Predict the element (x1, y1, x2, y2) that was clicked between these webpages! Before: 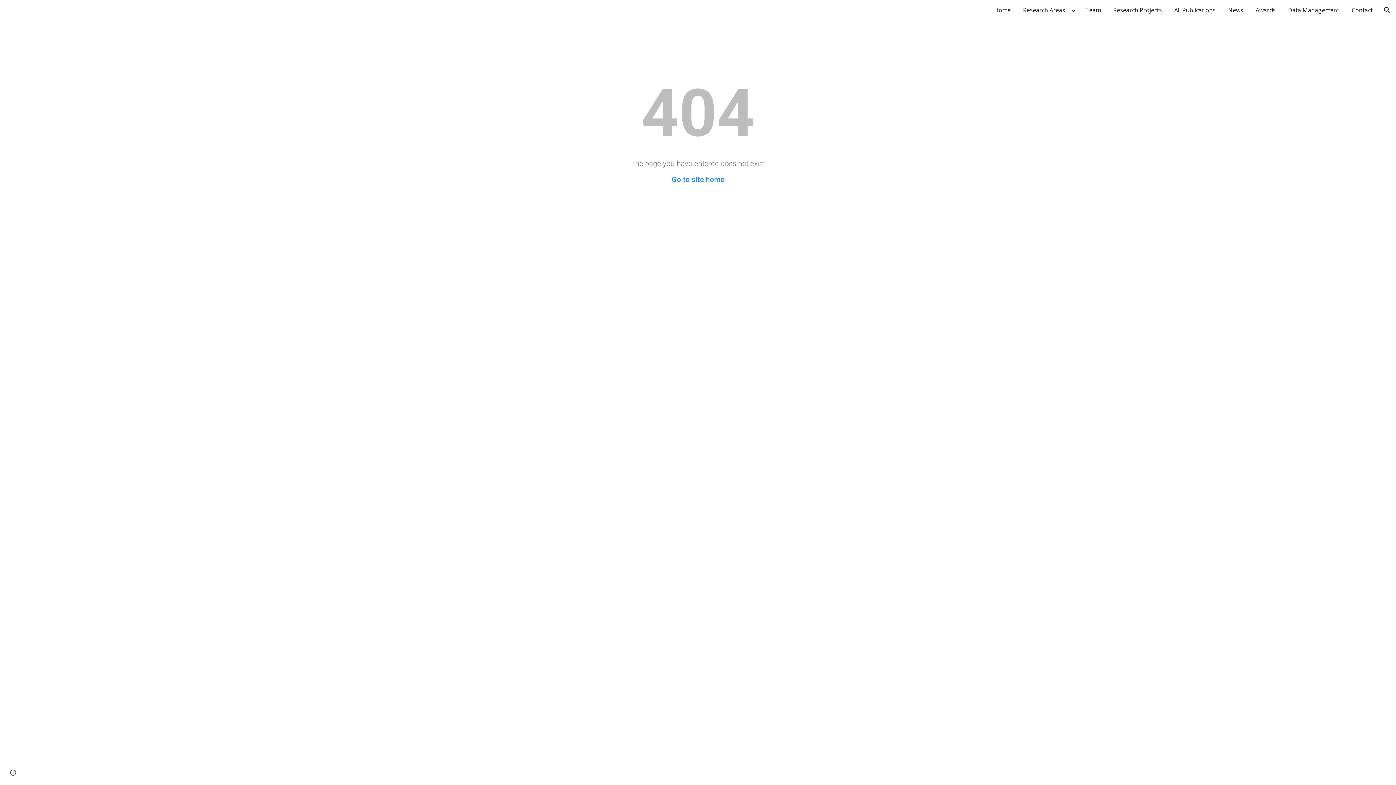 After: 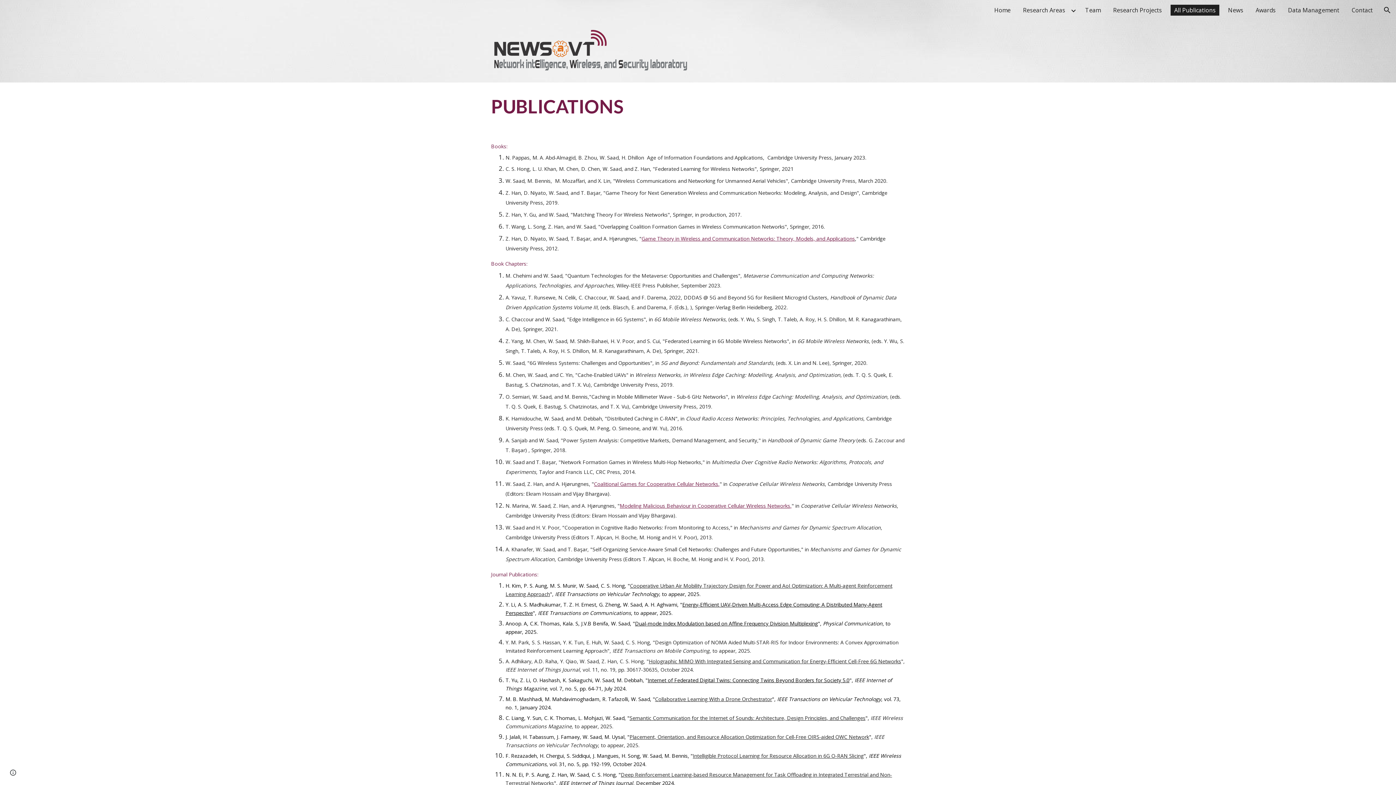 Action: label: All Publications bbox: (1170, 4, 1219, 15)